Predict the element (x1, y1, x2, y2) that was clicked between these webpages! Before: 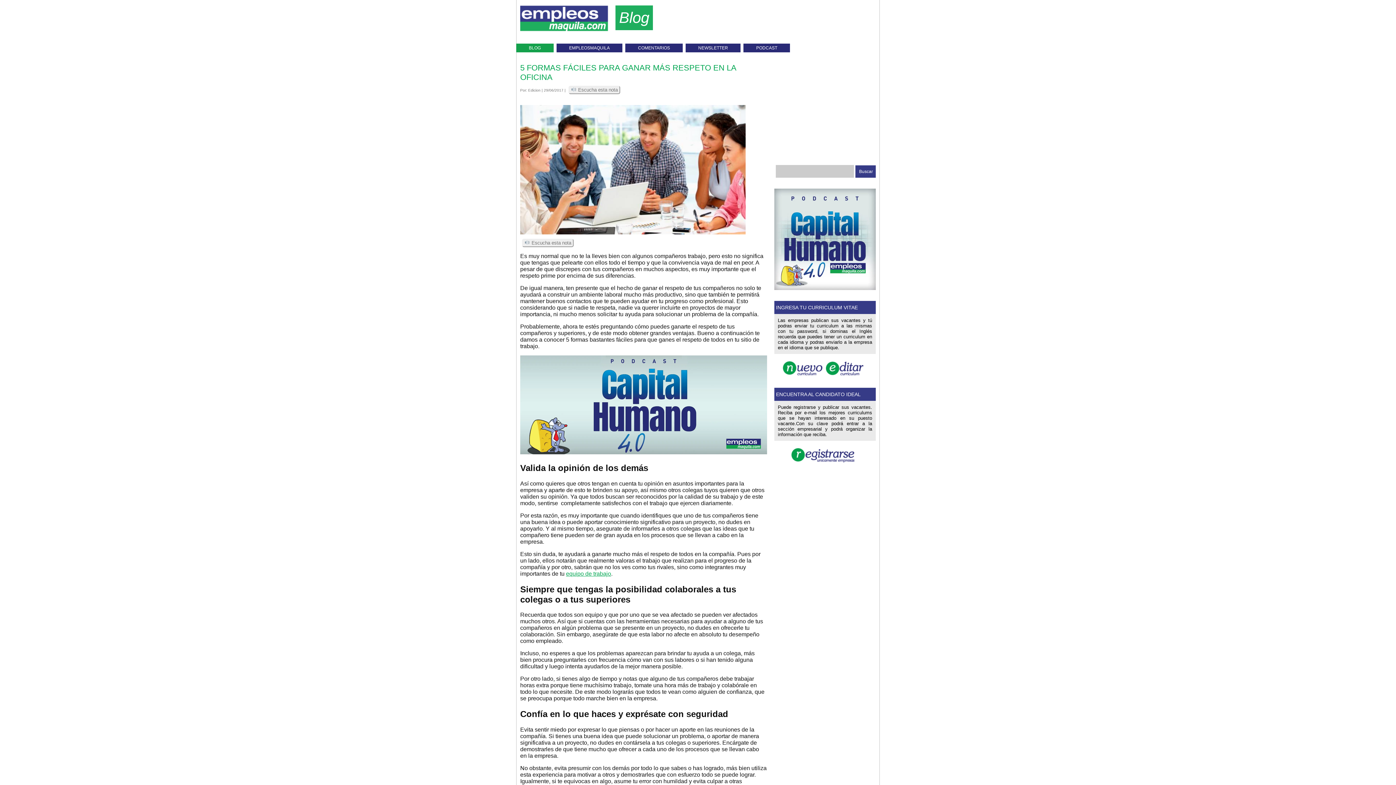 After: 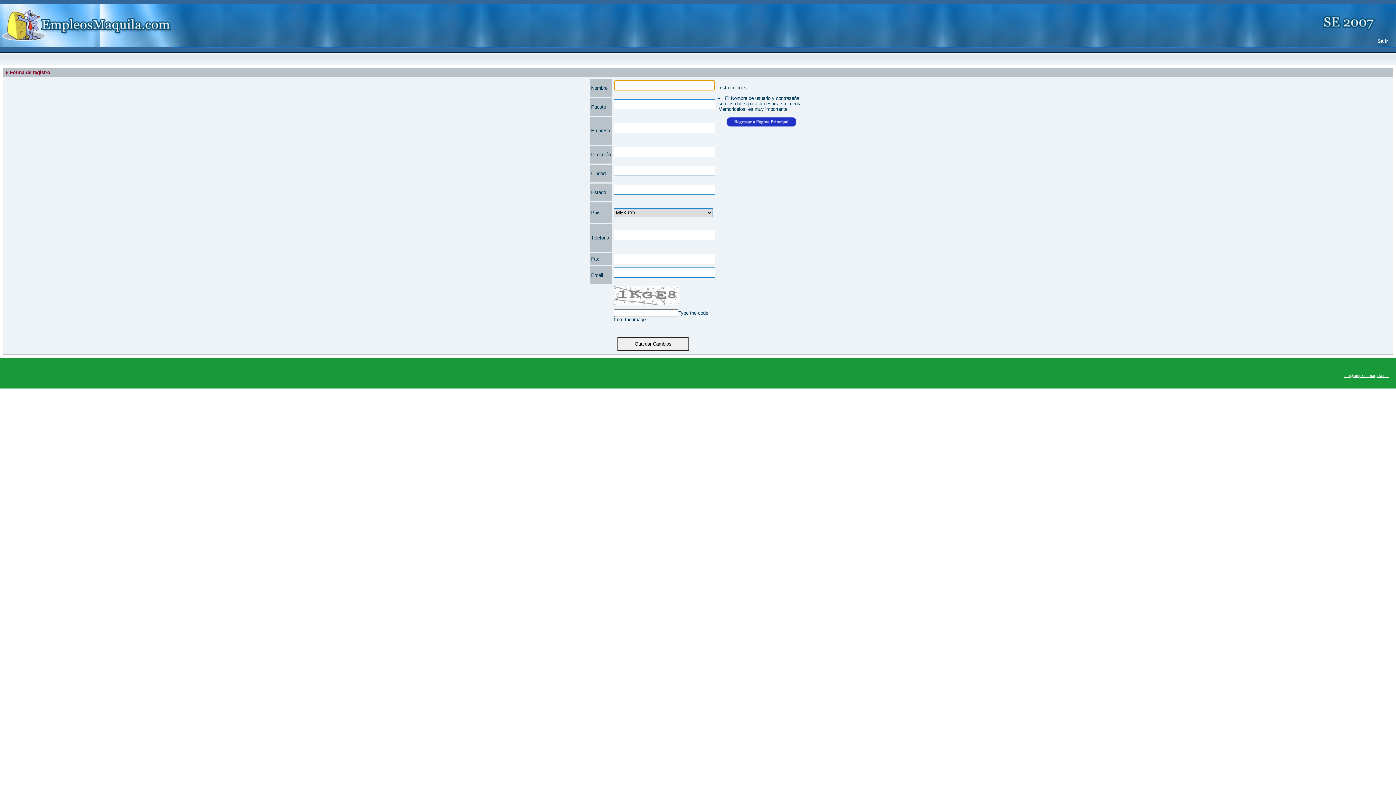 Action: bbox: (791, 457, 858, 464)